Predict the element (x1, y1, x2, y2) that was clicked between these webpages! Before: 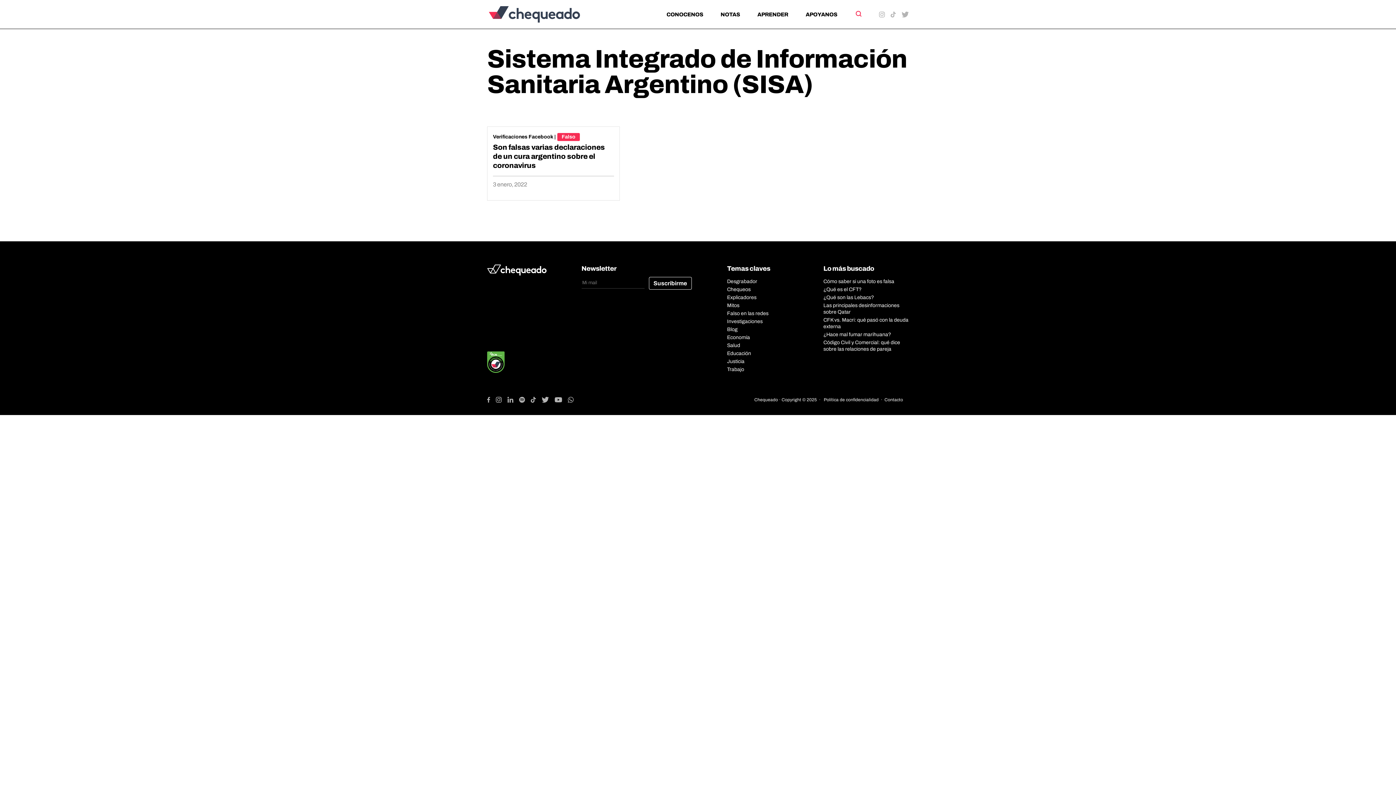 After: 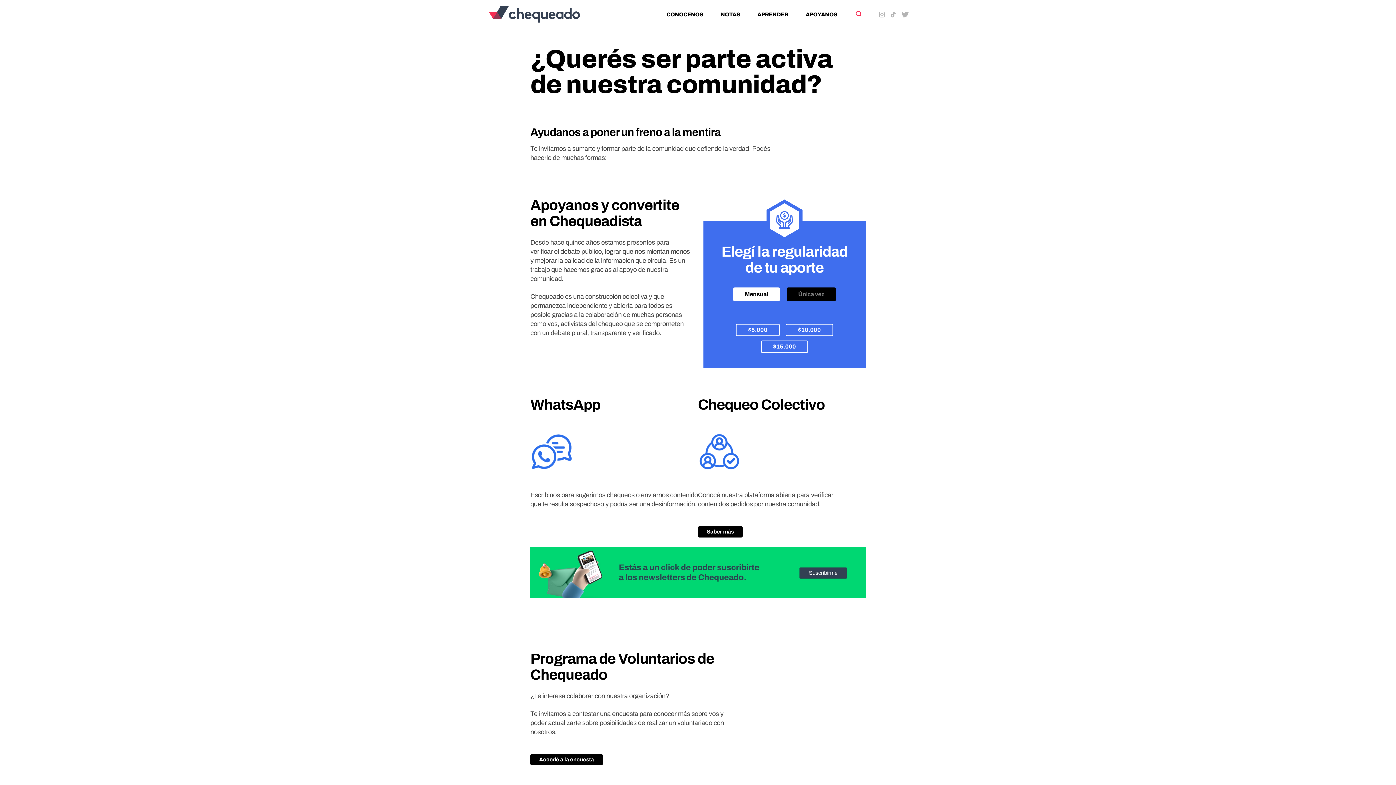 Action: label: APOYANOS bbox: (805, 11, 837, 17)